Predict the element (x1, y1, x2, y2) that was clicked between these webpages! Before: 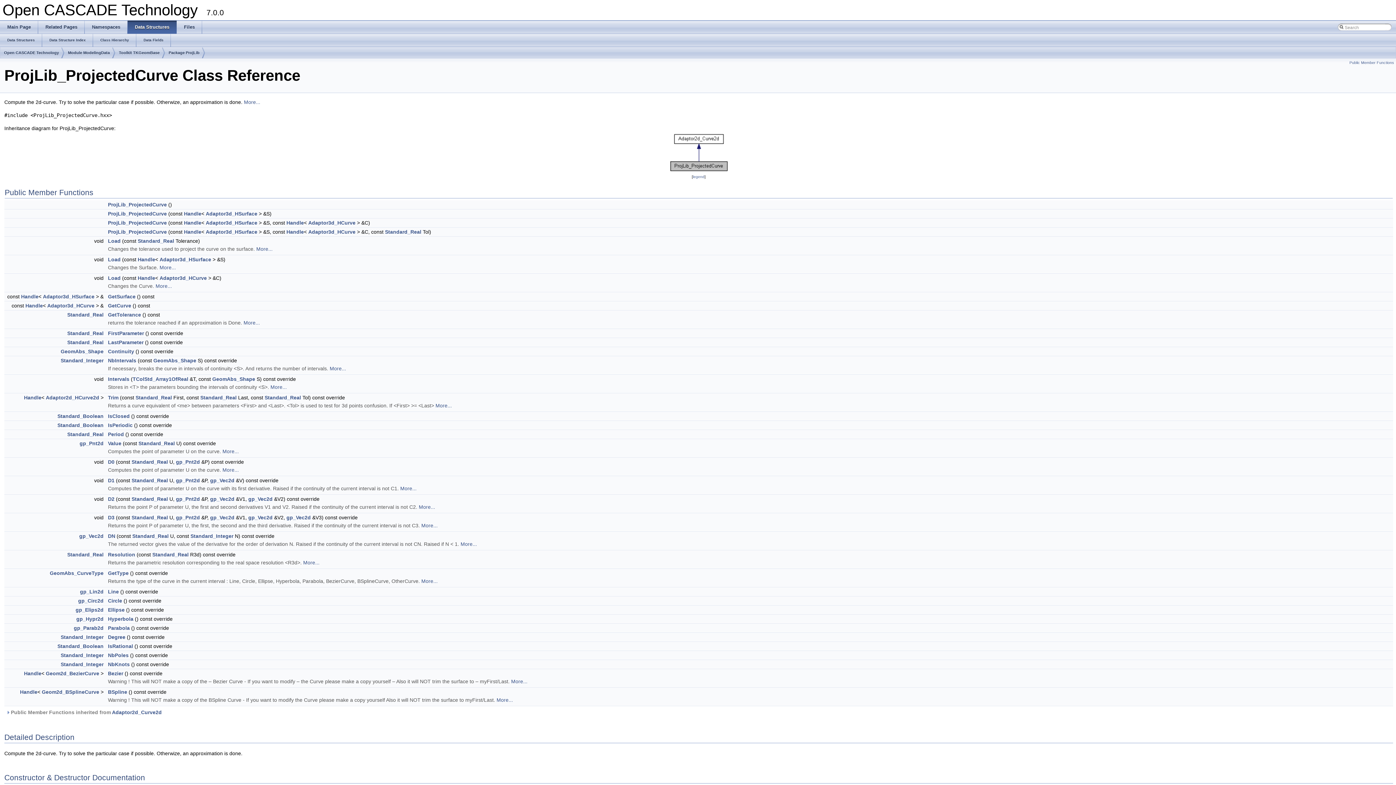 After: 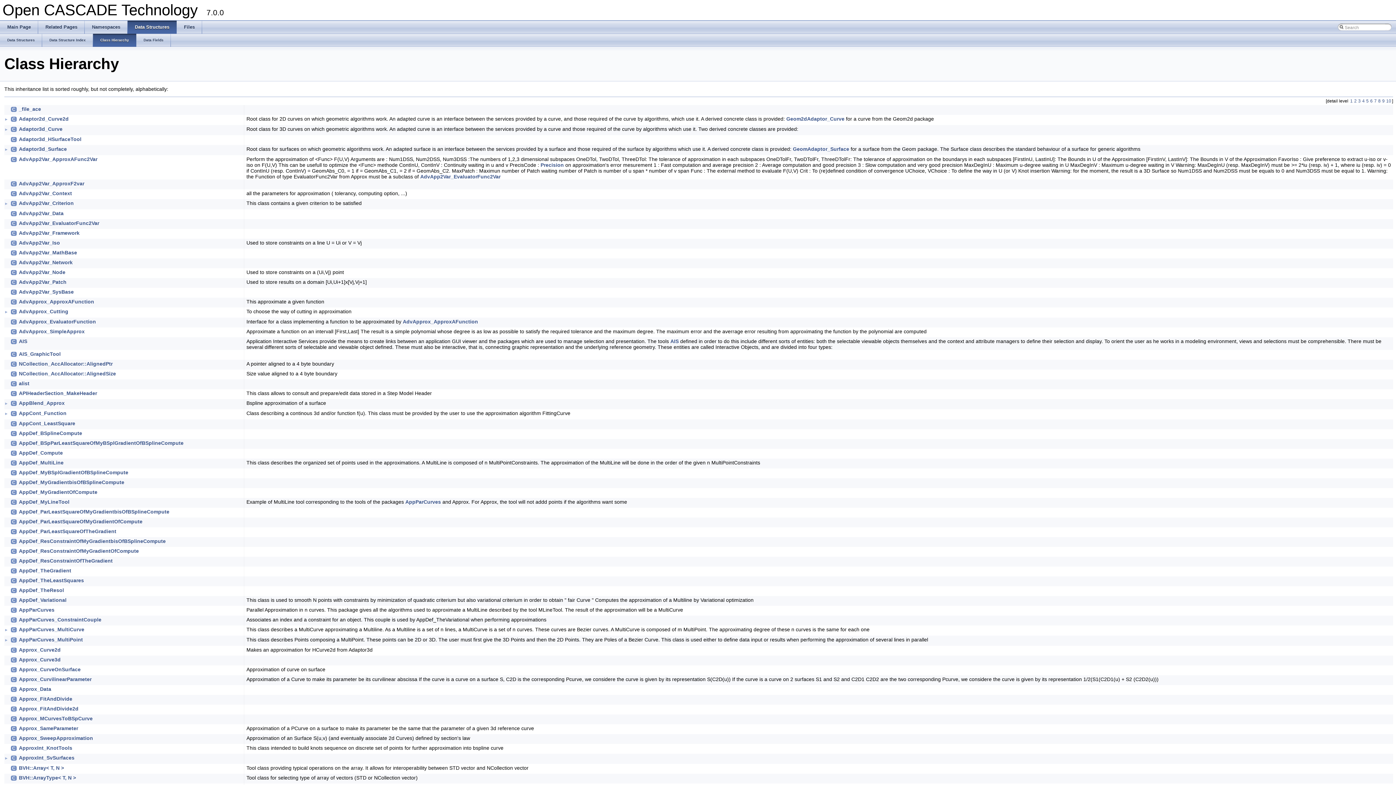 Action: label: Class Hierarchy bbox: (93, 33, 136, 46)